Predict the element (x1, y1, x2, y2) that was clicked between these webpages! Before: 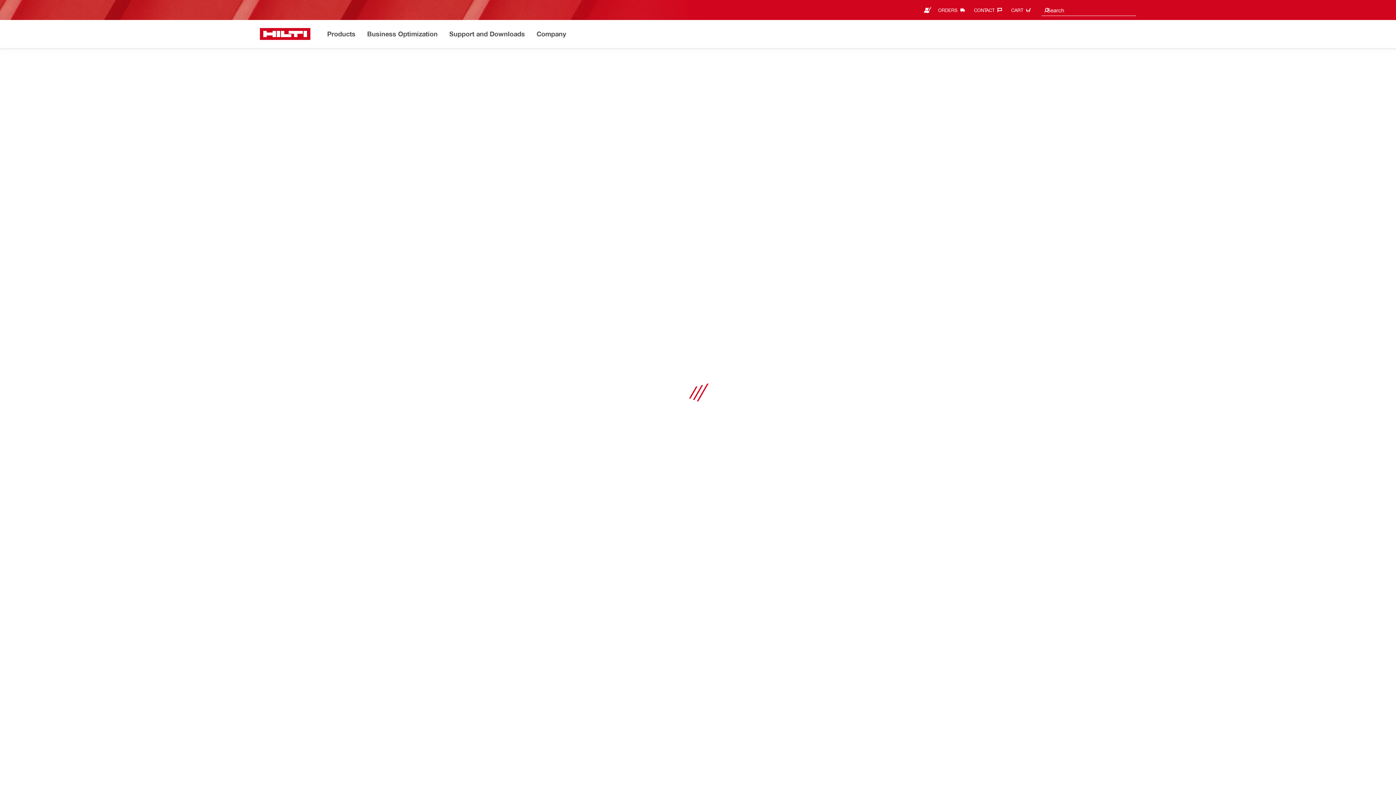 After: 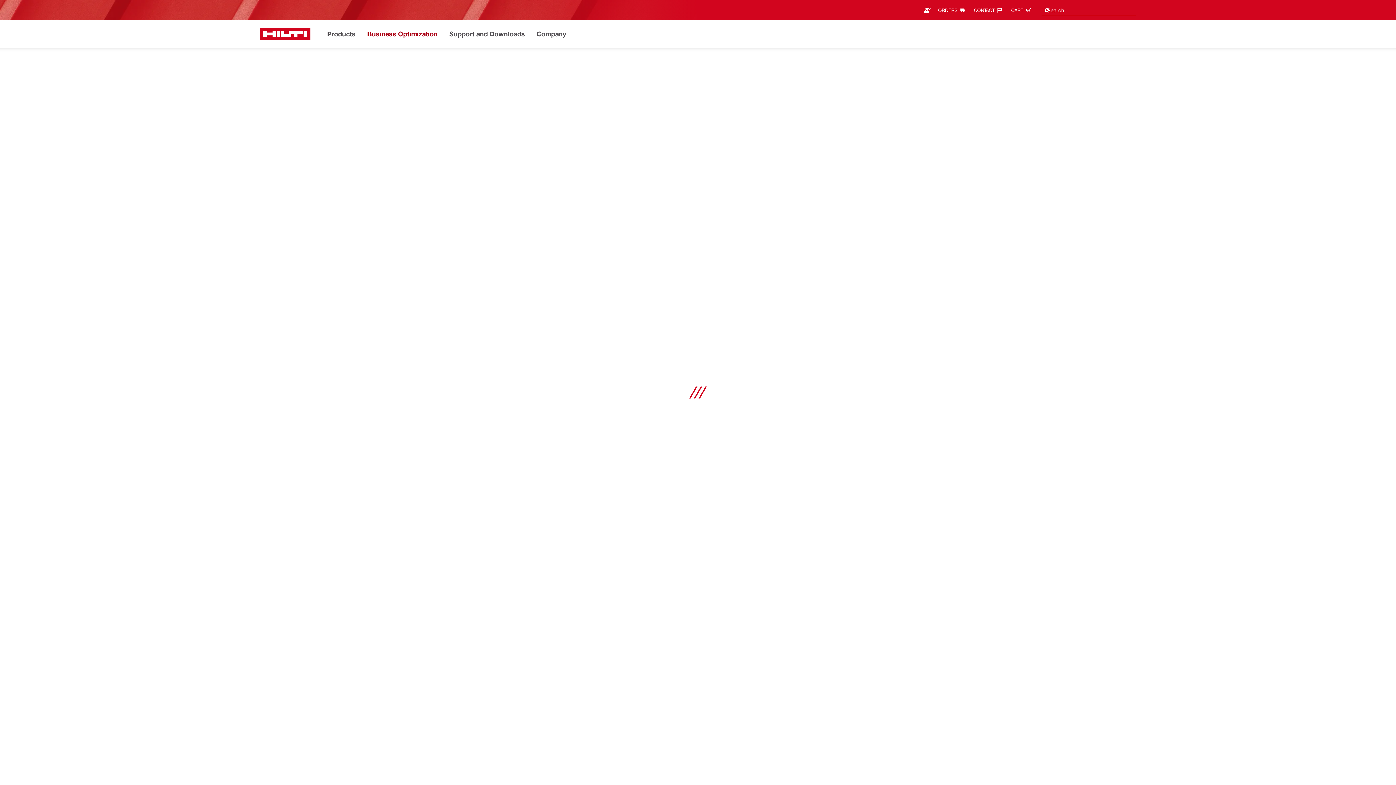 Action: bbox: (366, 28, 438, 40) label: Business Optimization